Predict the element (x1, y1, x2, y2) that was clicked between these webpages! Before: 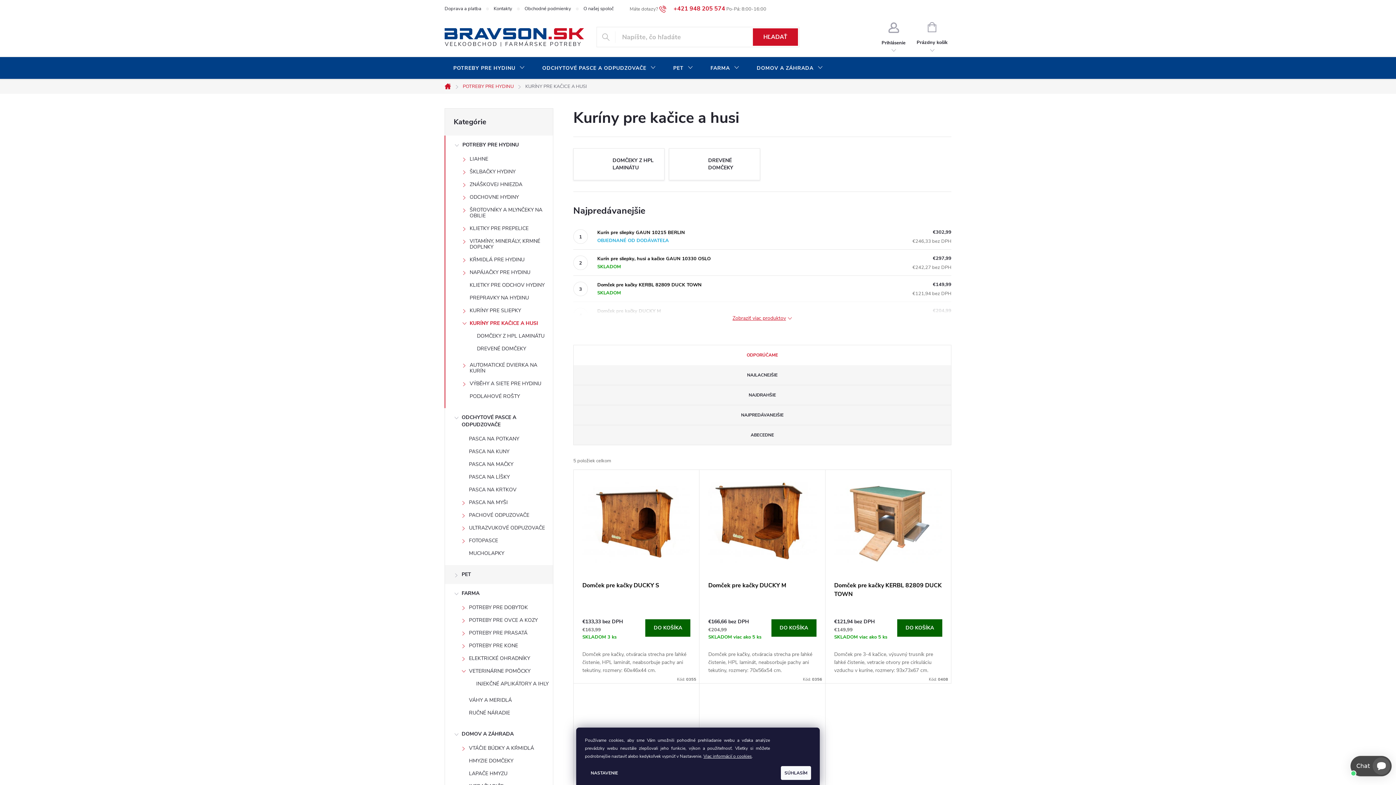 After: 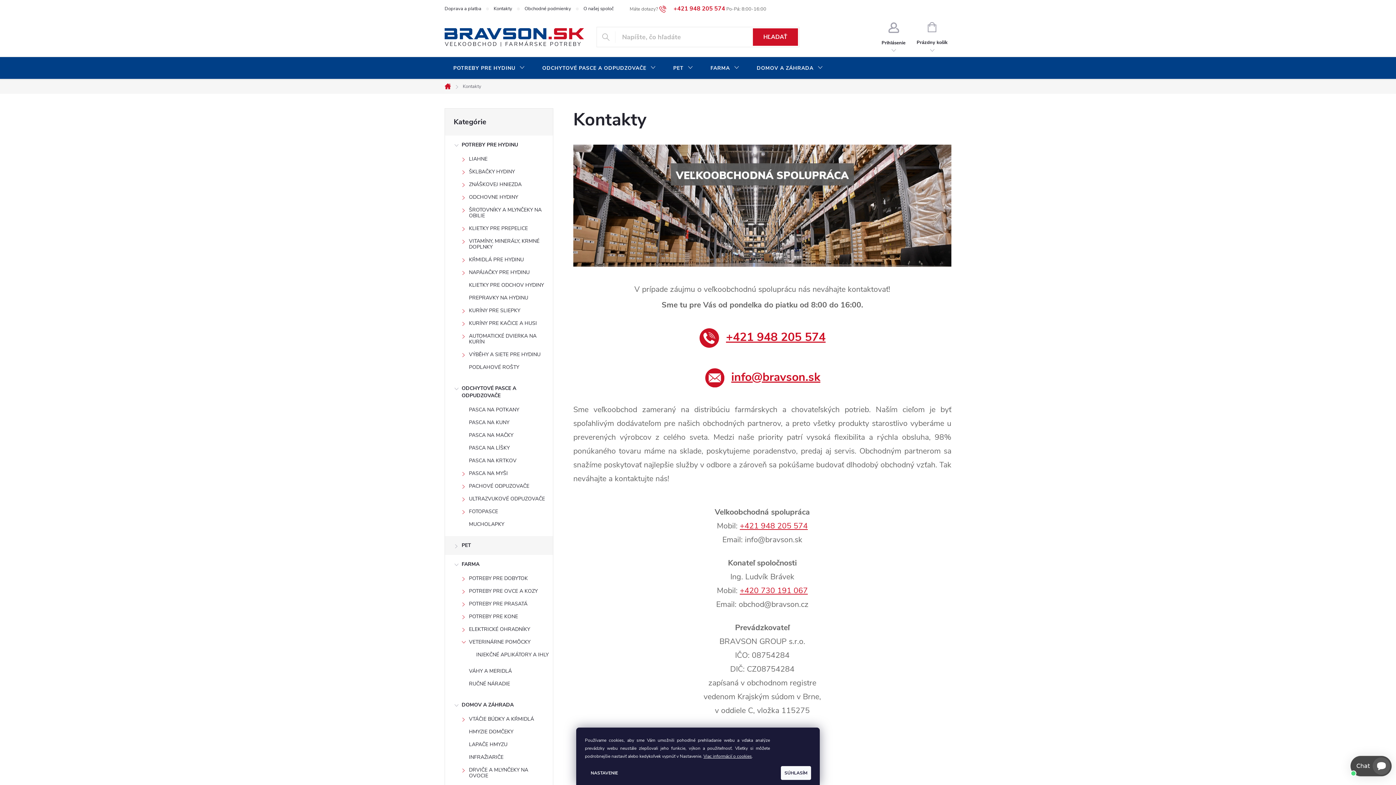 Action: label: Kontakty bbox: (493, 0, 524, 17)